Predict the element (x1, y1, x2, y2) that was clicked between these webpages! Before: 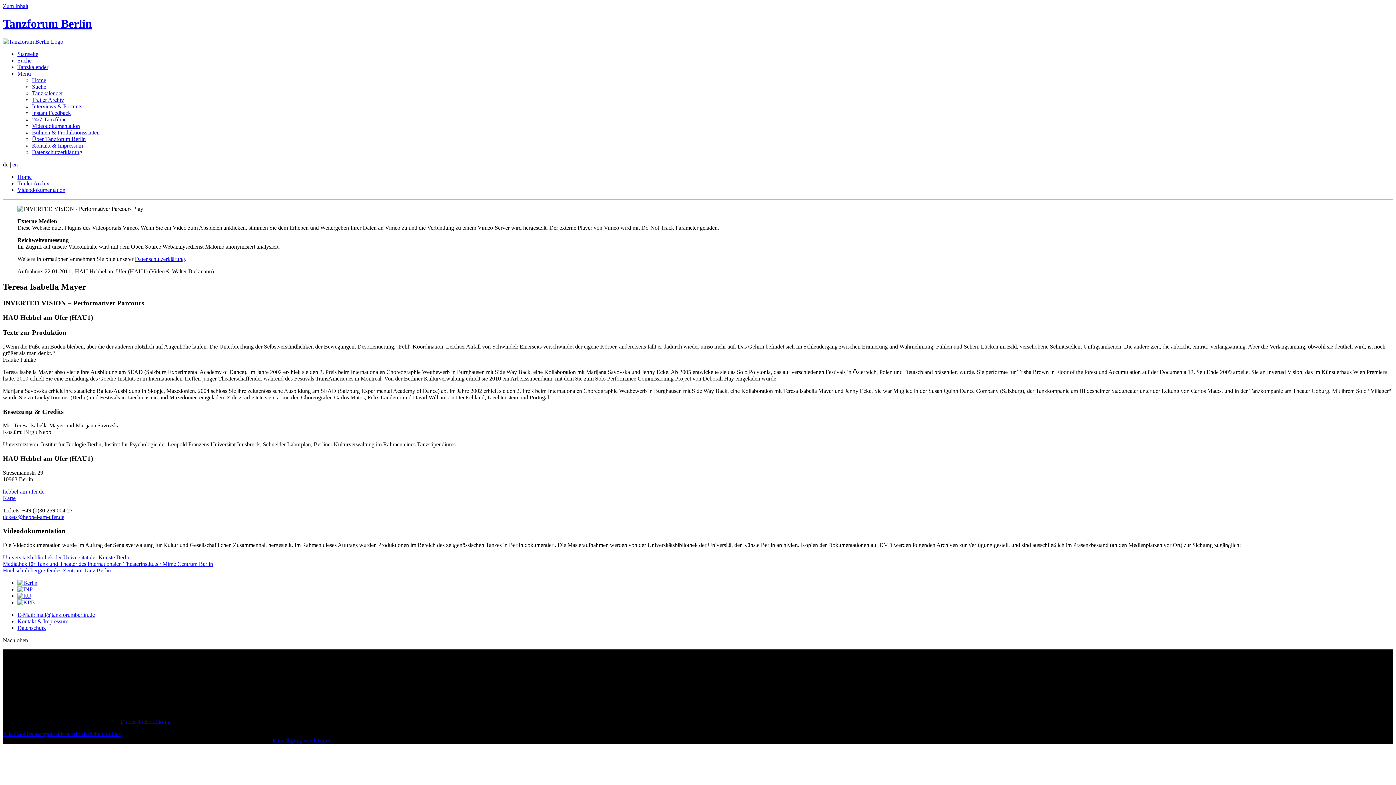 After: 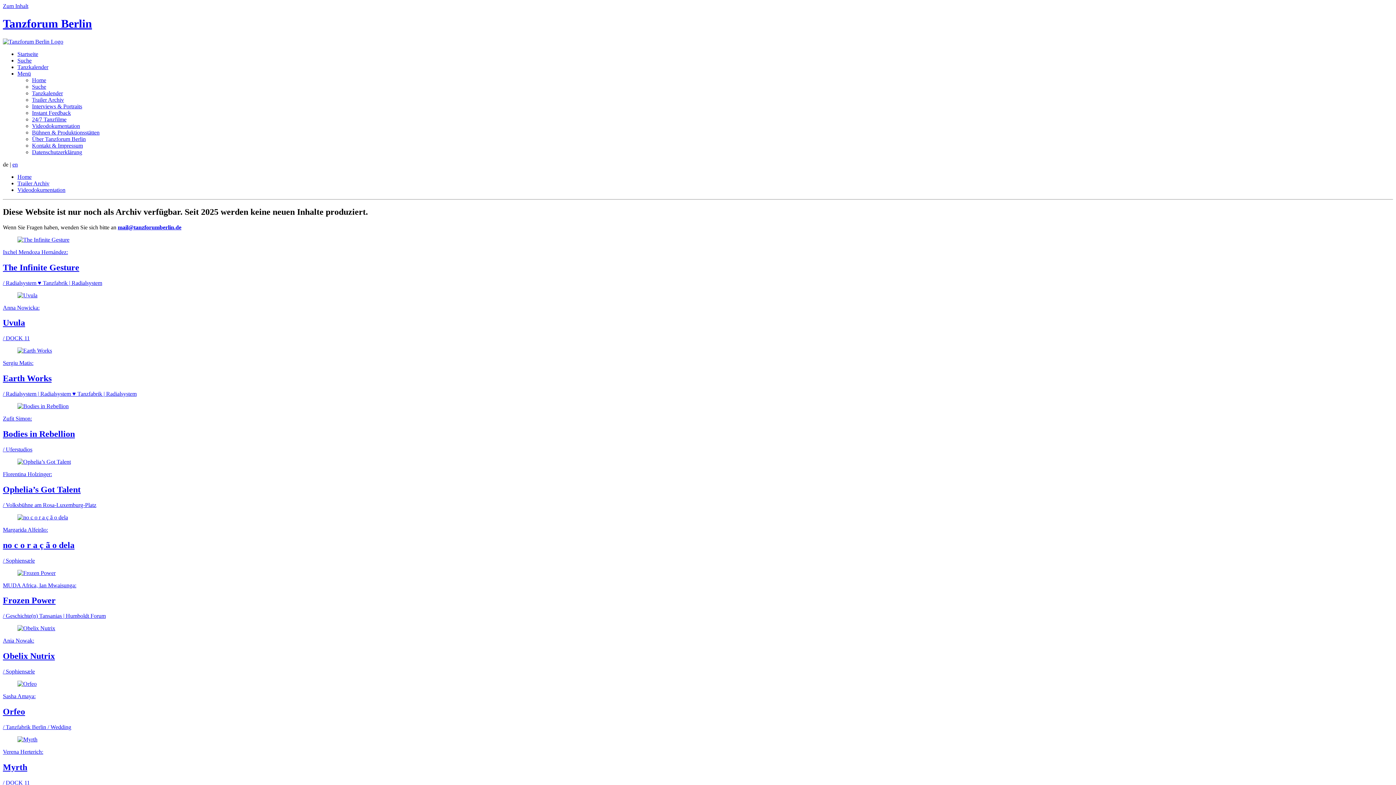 Action: bbox: (17, 57, 31, 63) label: Suche